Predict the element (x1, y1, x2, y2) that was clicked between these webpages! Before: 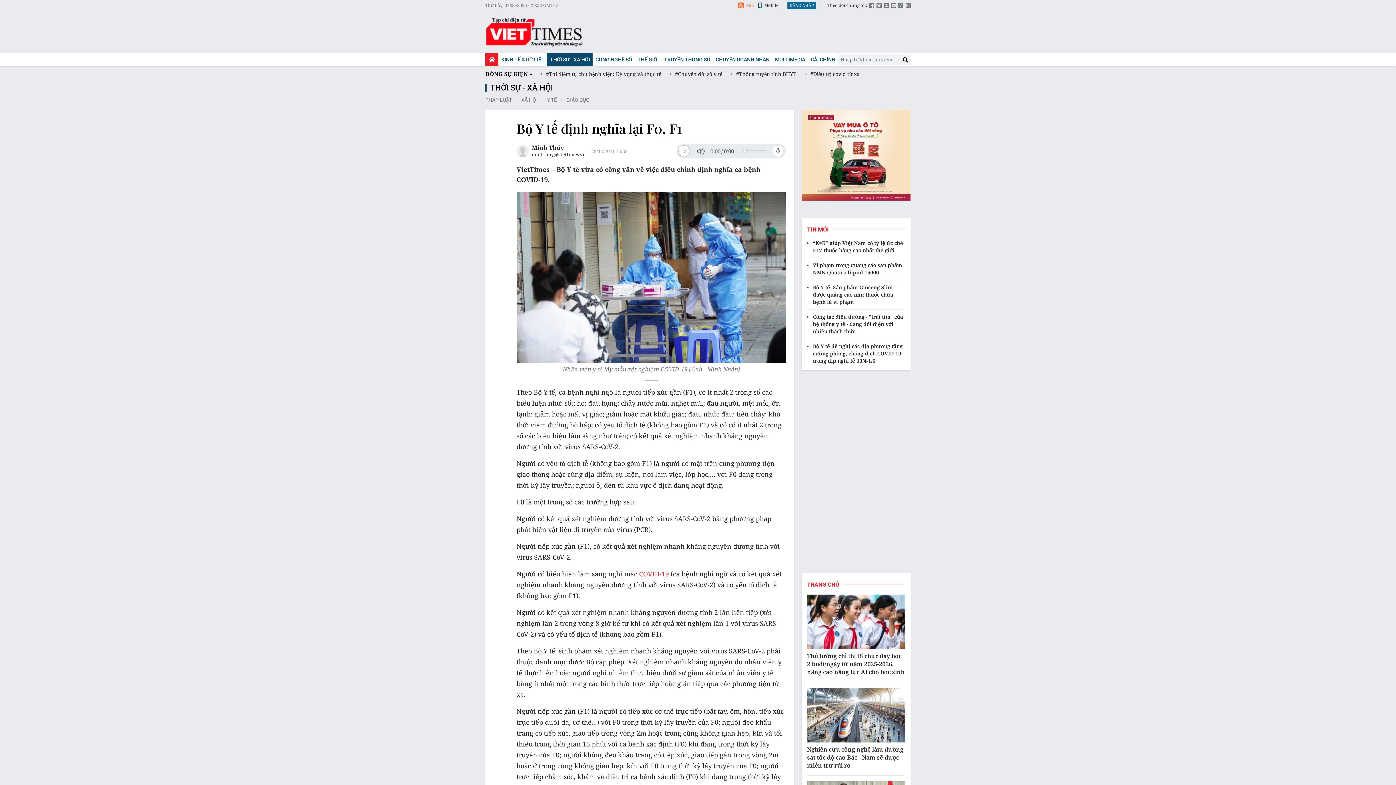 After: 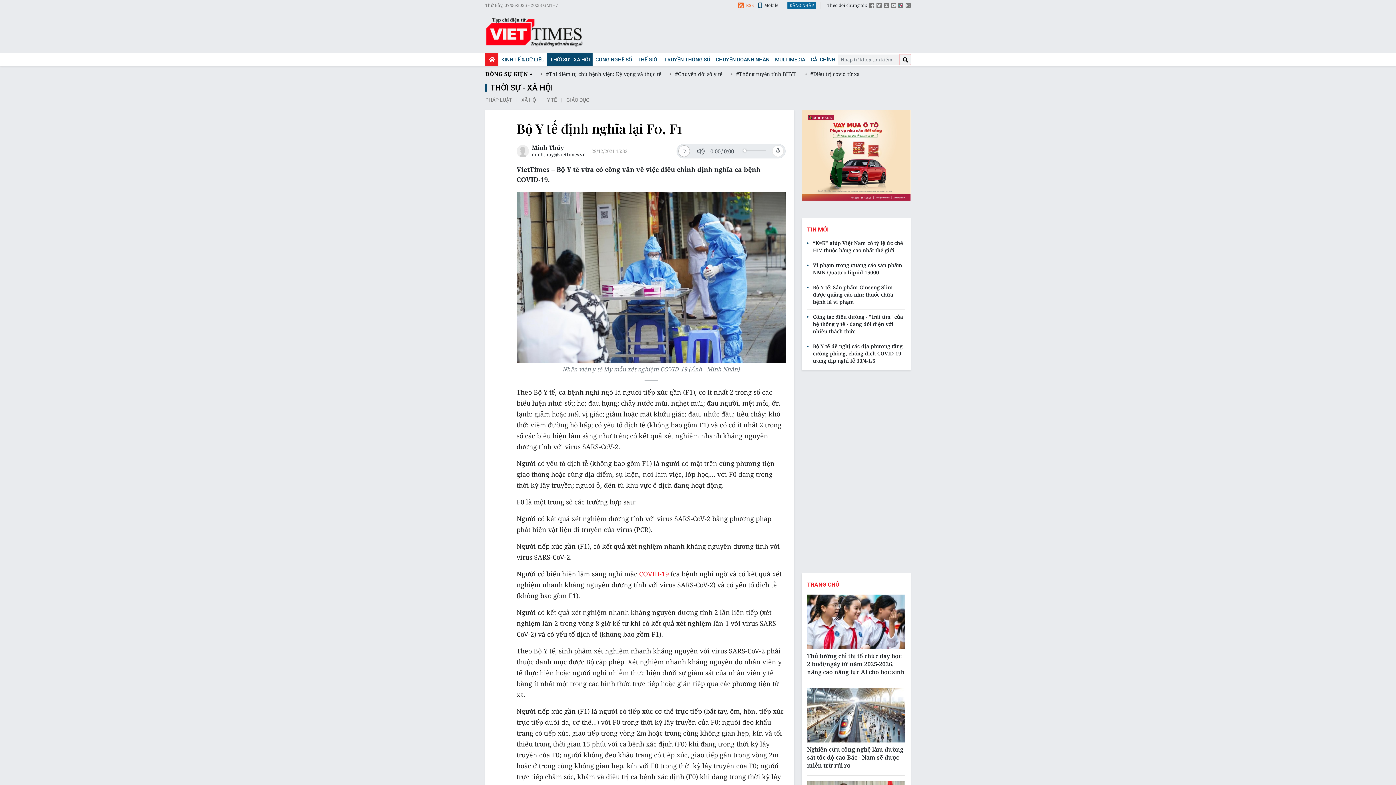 Action: bbox: (900, 54, 910, 64)